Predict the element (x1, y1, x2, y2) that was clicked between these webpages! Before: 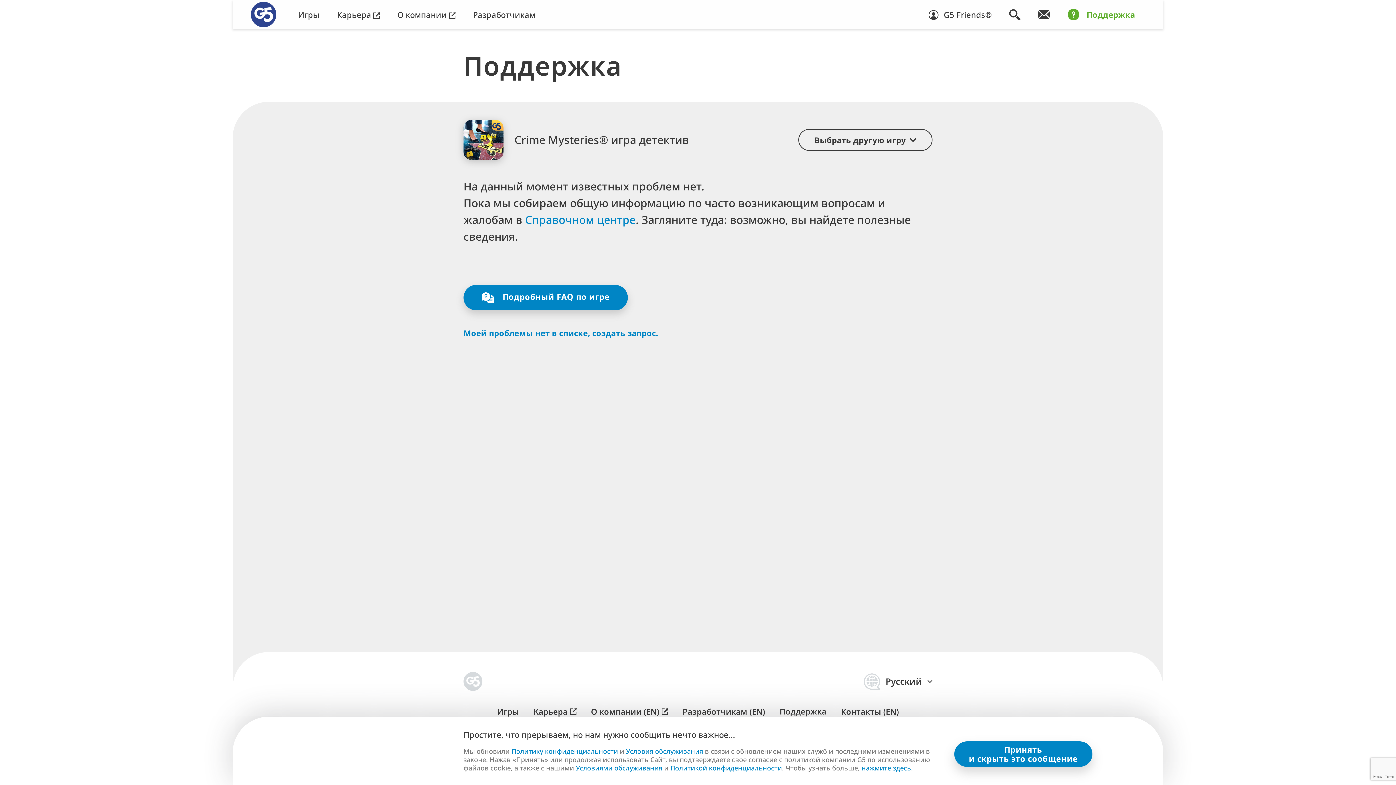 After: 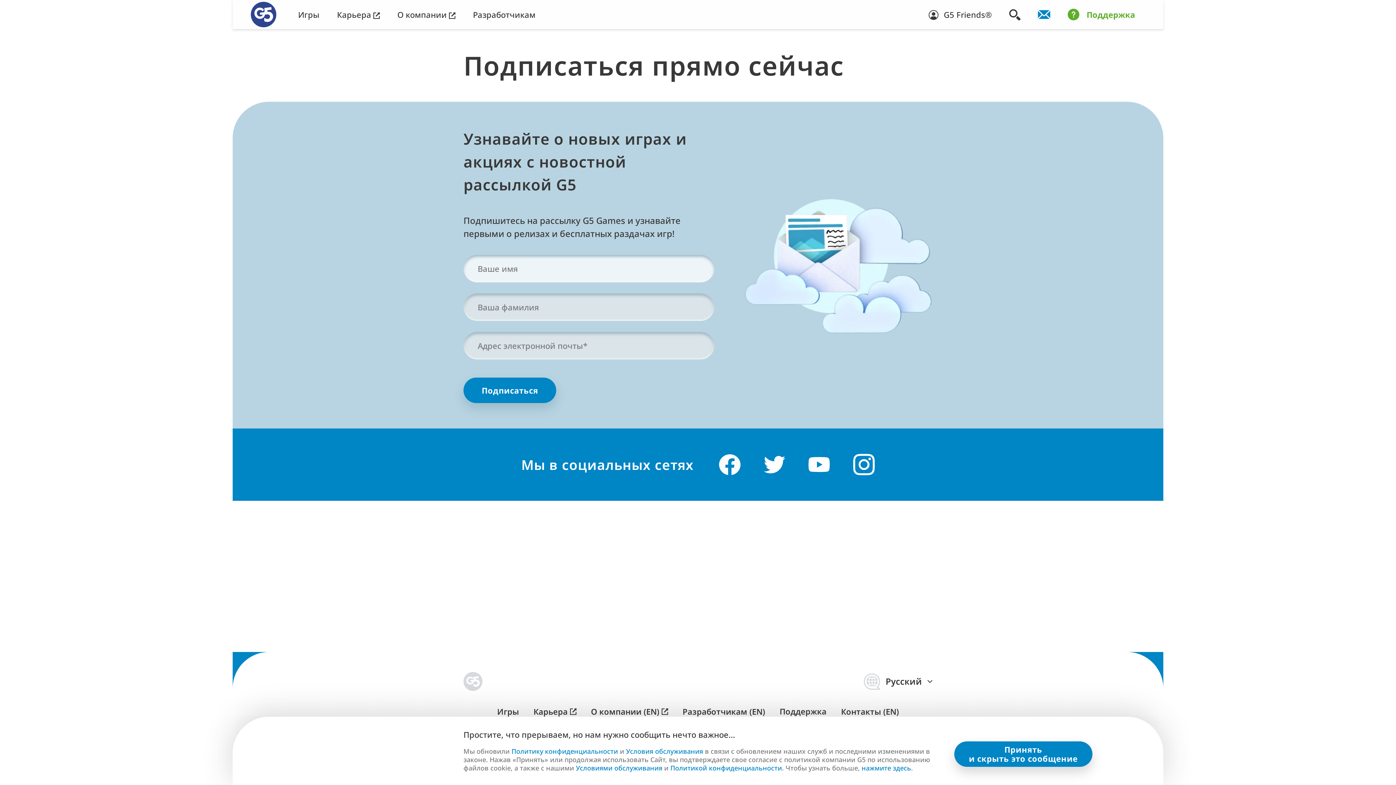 Action: label: Следите за новостями! bbox: (1038, 10, 1050, 18)